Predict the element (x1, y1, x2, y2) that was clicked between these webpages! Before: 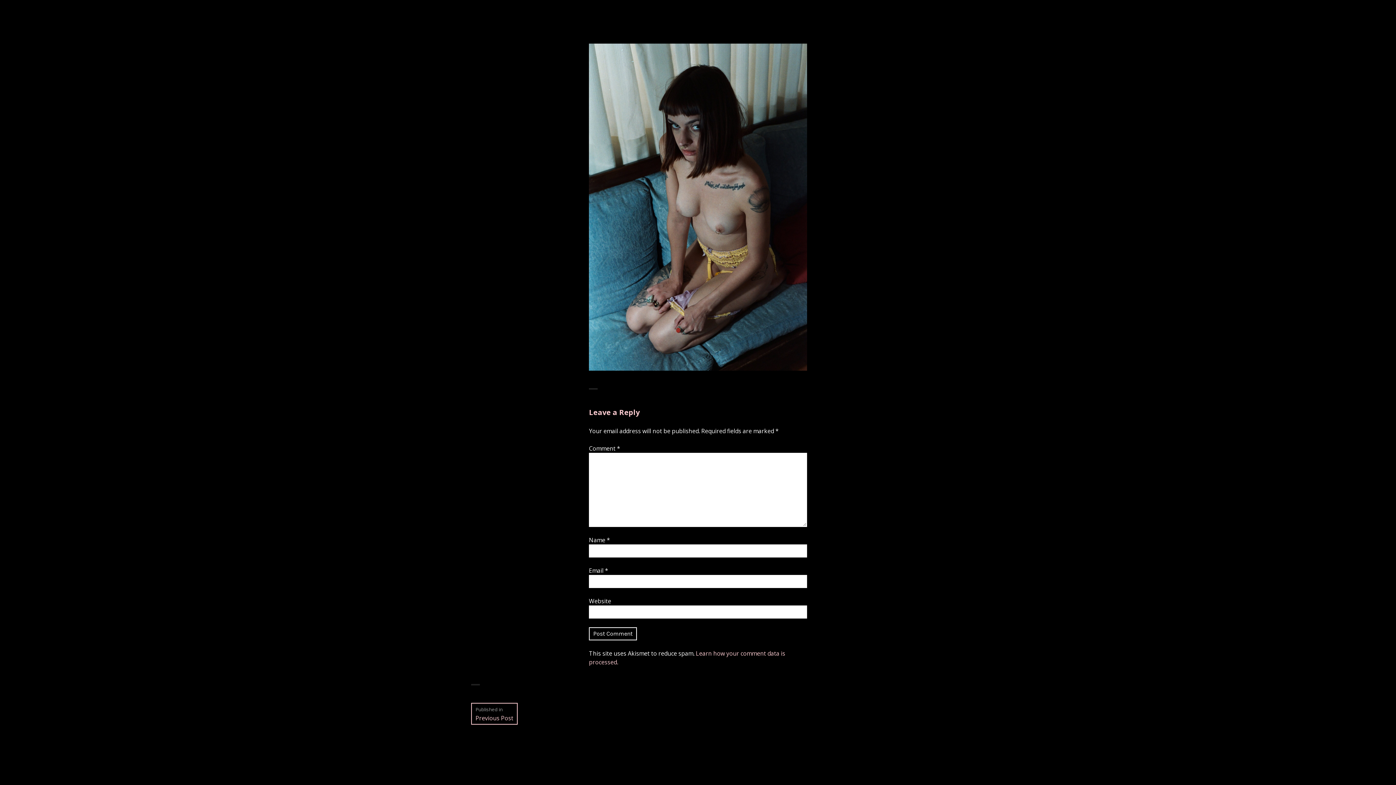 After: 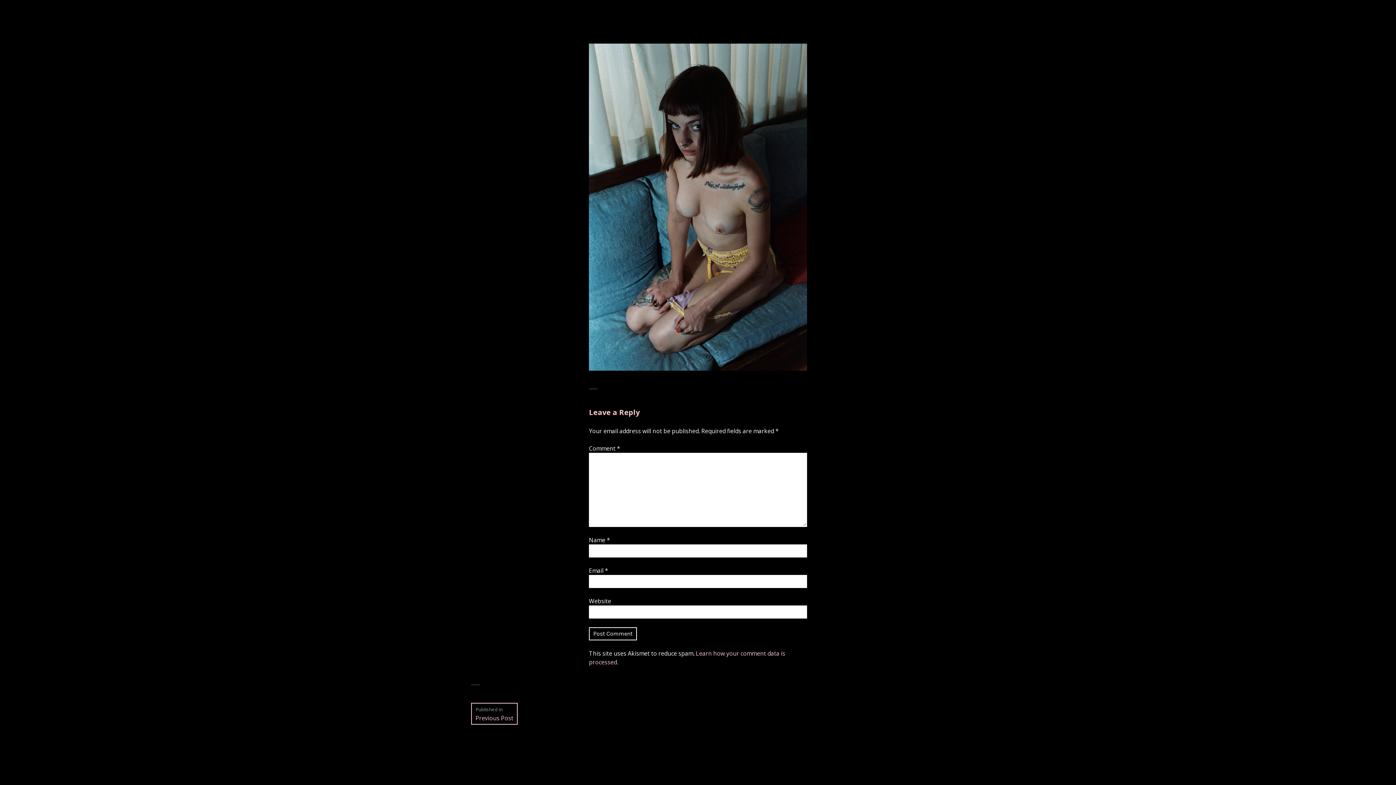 Action: label: Published in
Previous Post bbox: (471, 703, 517, 725)